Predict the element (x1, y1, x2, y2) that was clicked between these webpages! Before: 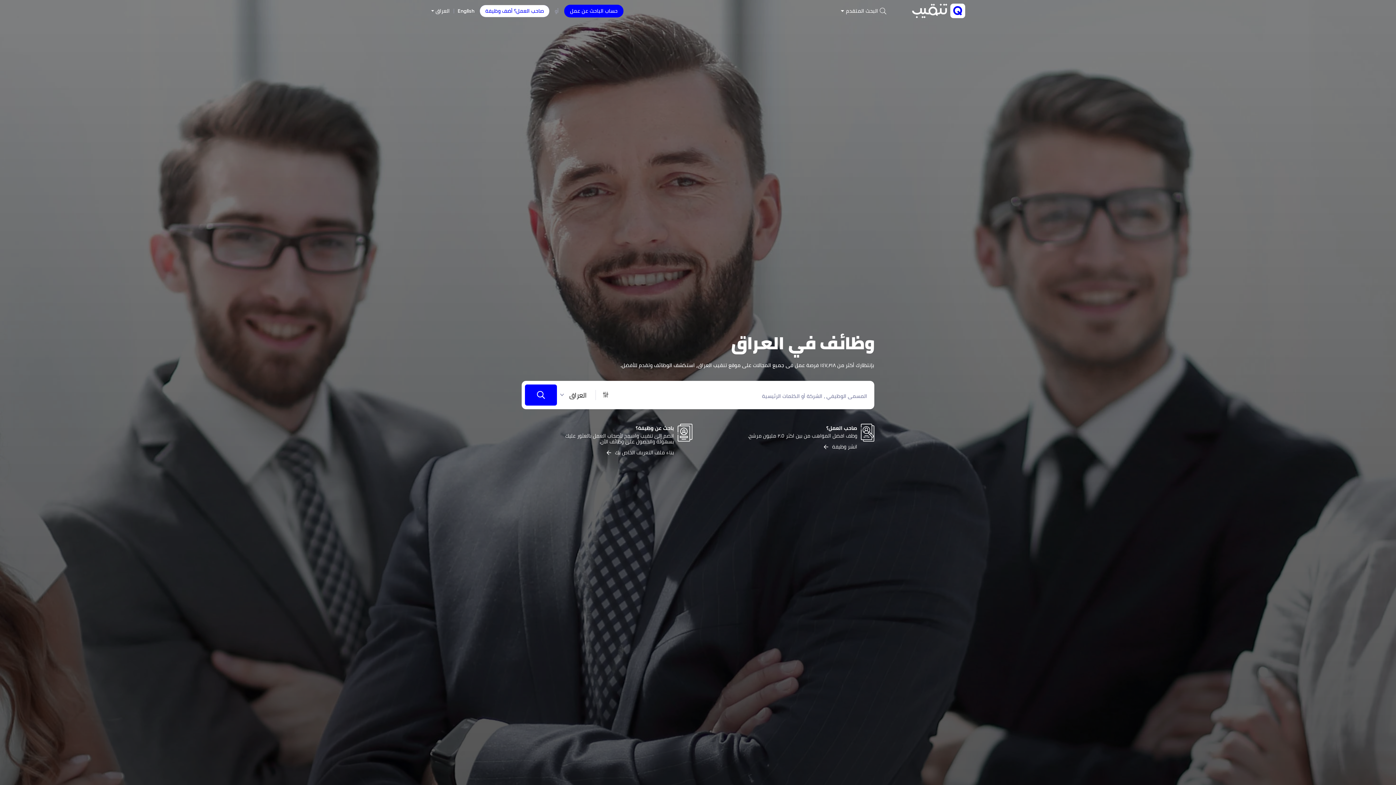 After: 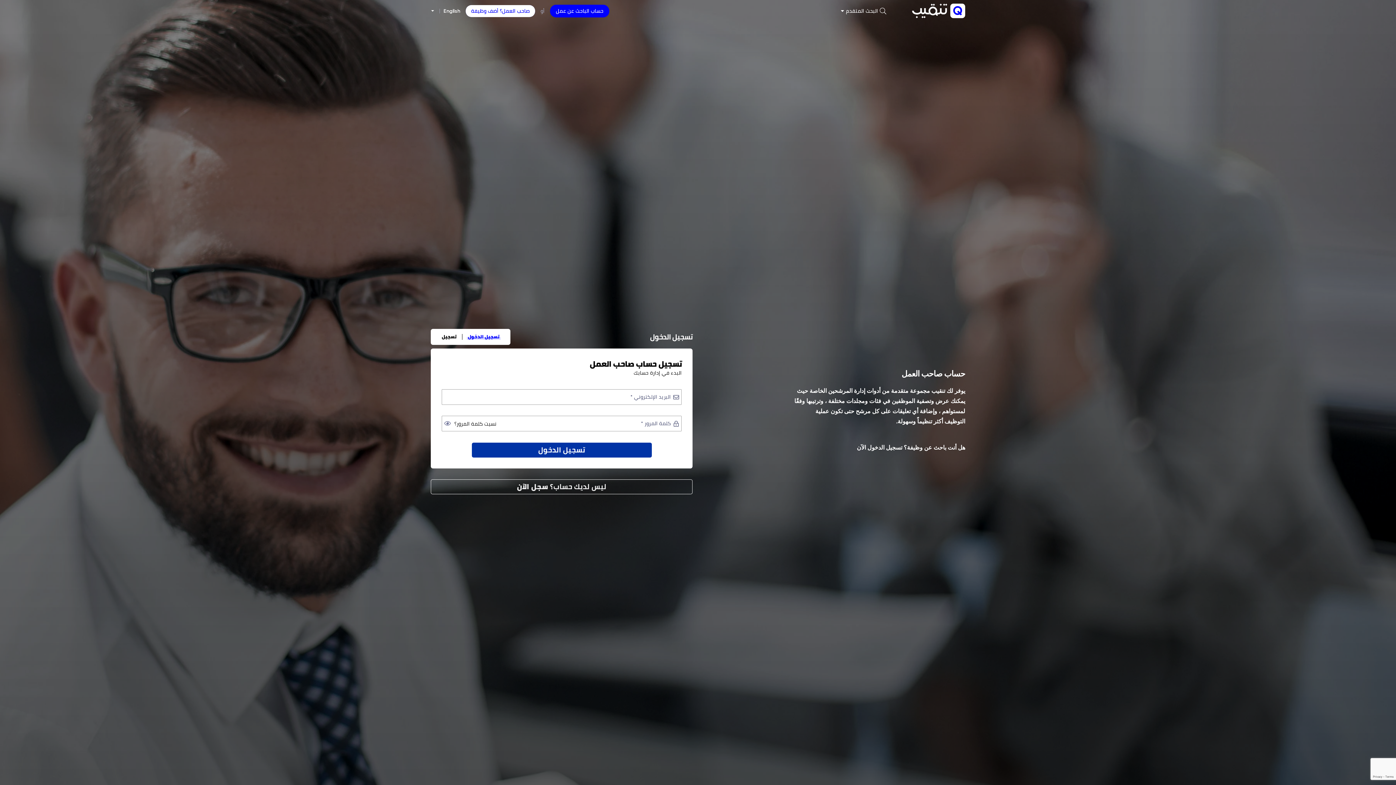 Action: label: صاحب العمل؟

وظف افضل المواهب من بين اكثر ٢.٥ مليون مرشح.

انشر وظيفة bbox: (703, 424, 874, 453)